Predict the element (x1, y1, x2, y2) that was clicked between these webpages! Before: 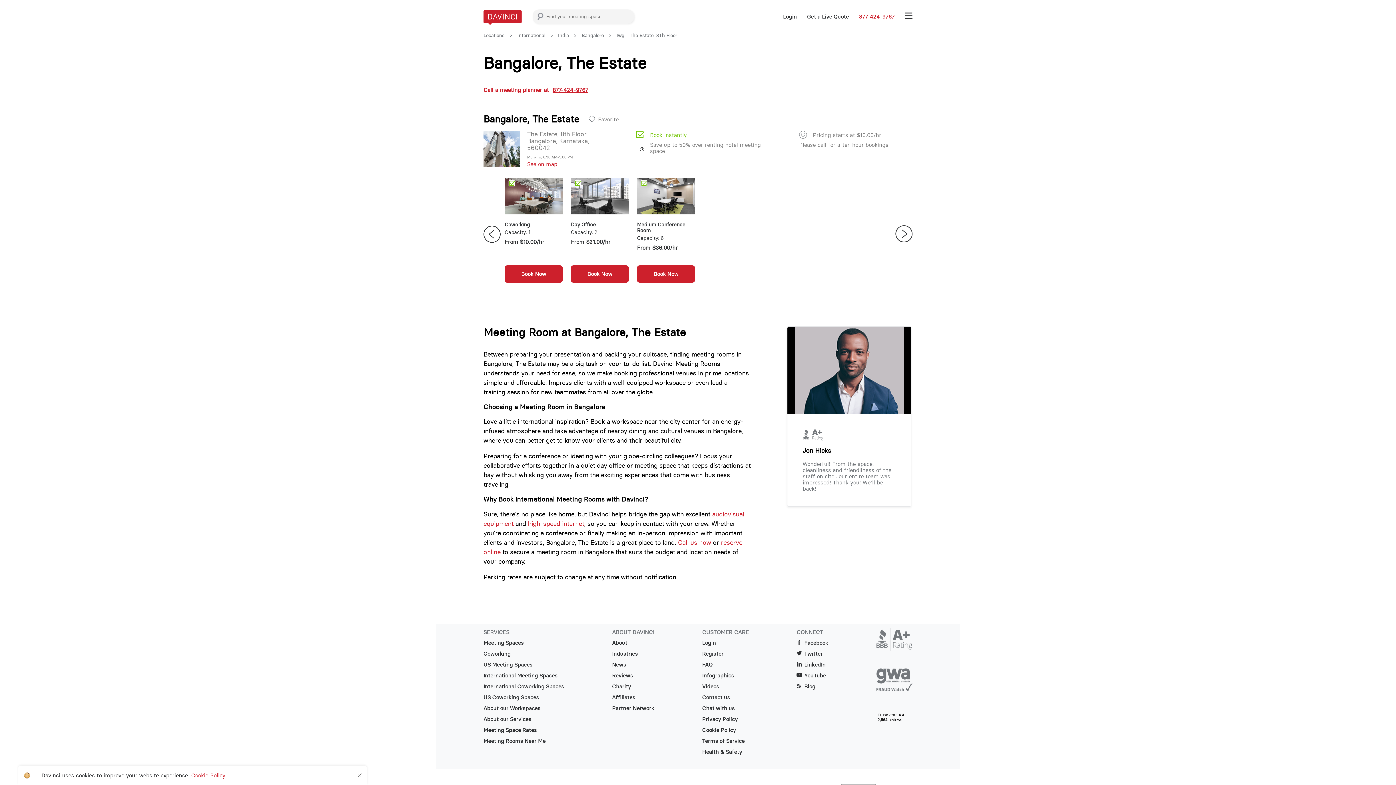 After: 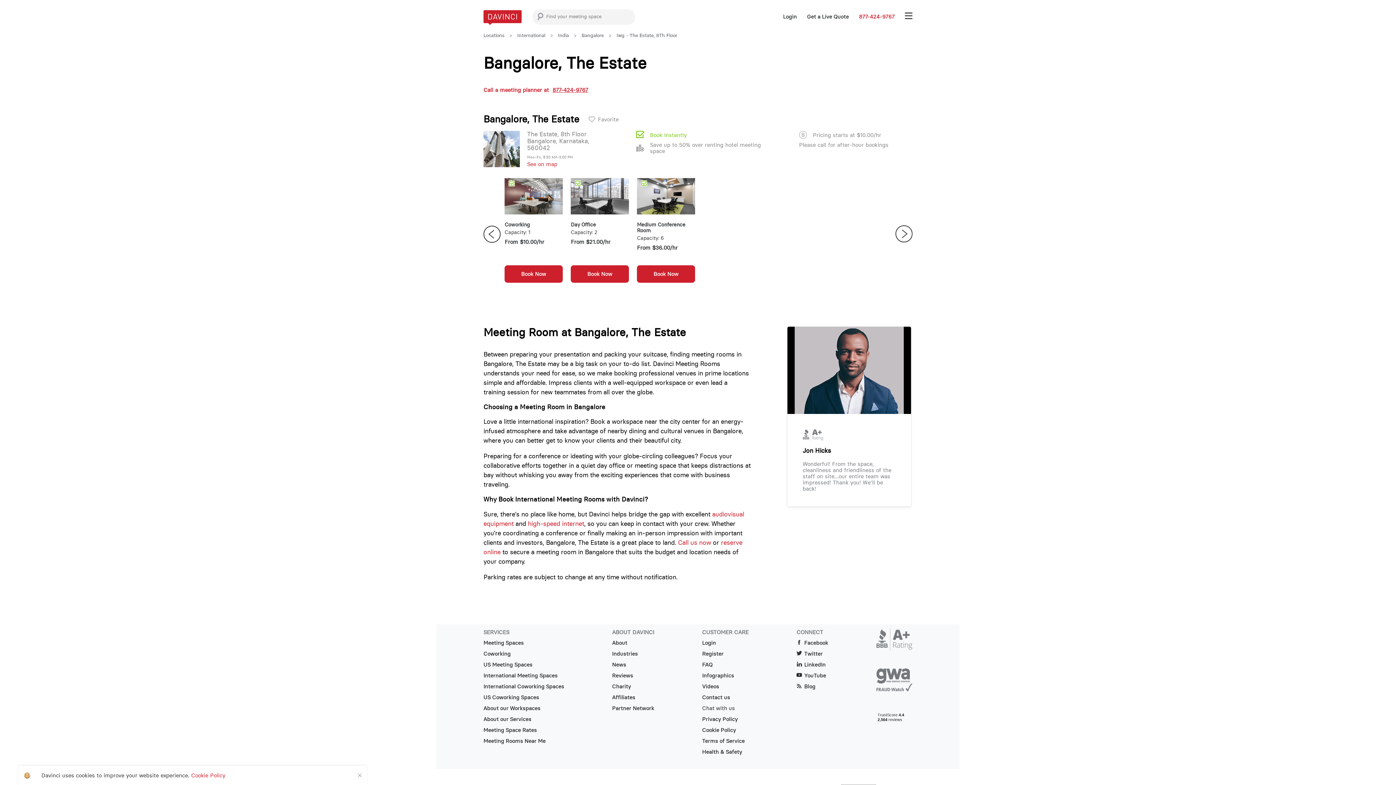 Action: label: Chat with us bbox: (702, 705, 748, 716)